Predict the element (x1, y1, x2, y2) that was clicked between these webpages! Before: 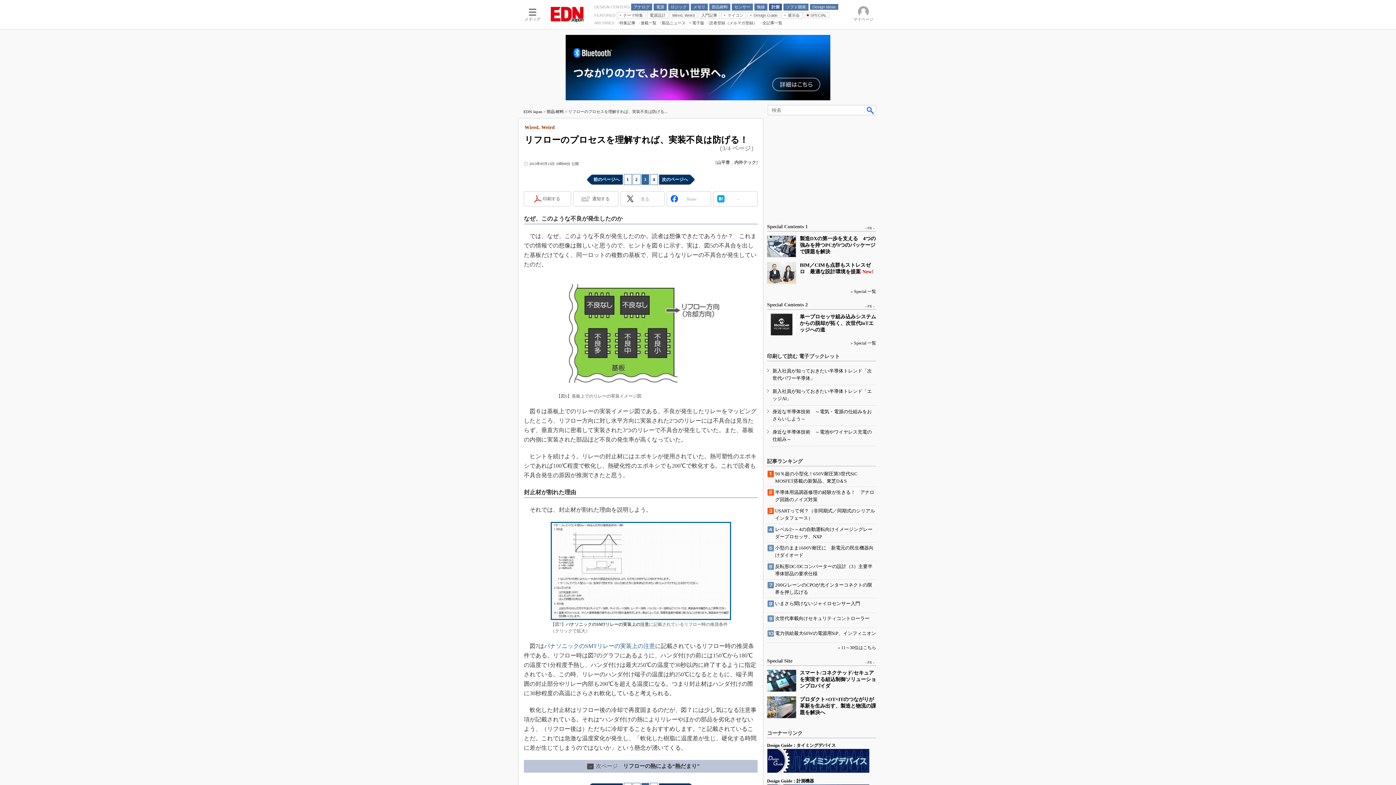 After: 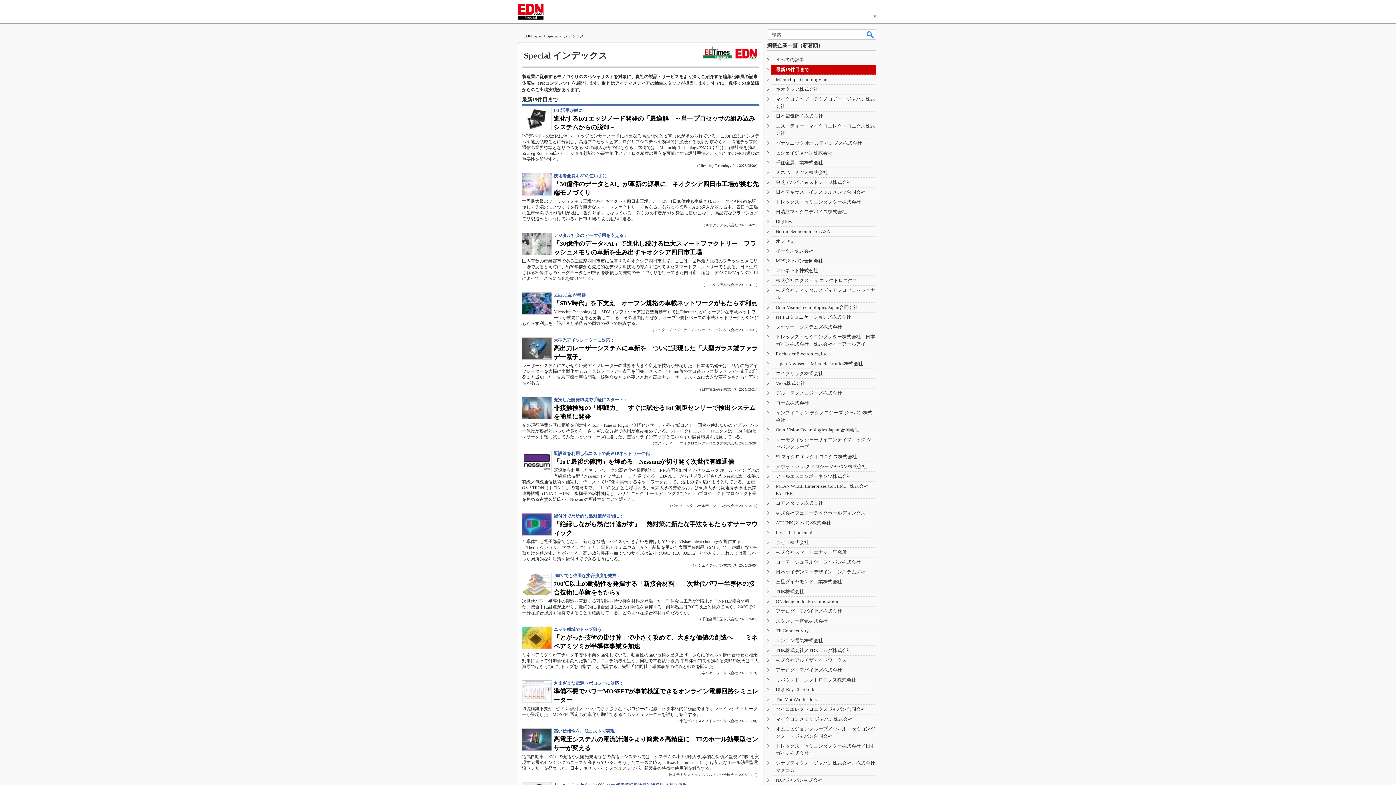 Action: bbox: (854, 340, 876, 345) label: Special 一覧